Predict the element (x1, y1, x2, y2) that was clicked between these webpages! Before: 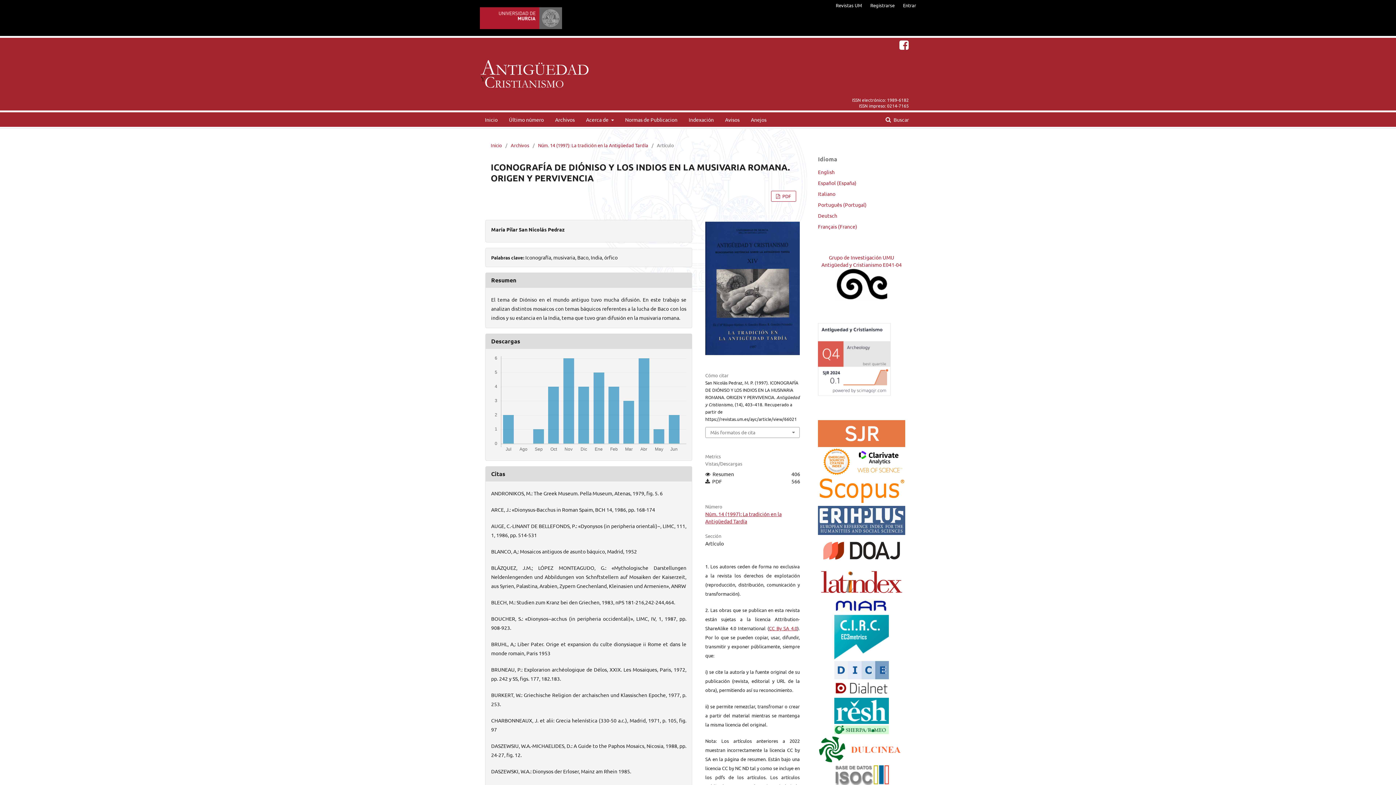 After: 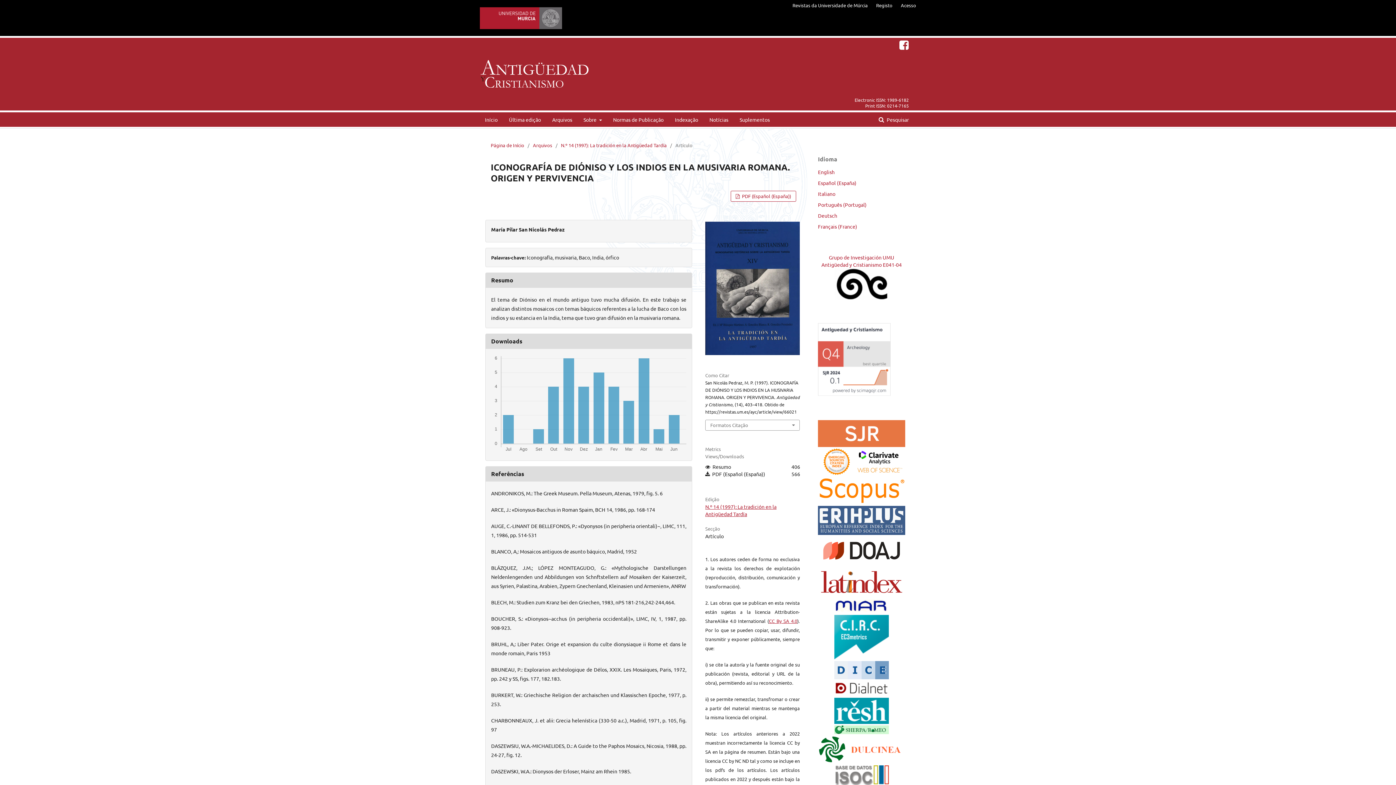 Action: label: Português (Portugal) bbox: (818, 201, 866, 208)